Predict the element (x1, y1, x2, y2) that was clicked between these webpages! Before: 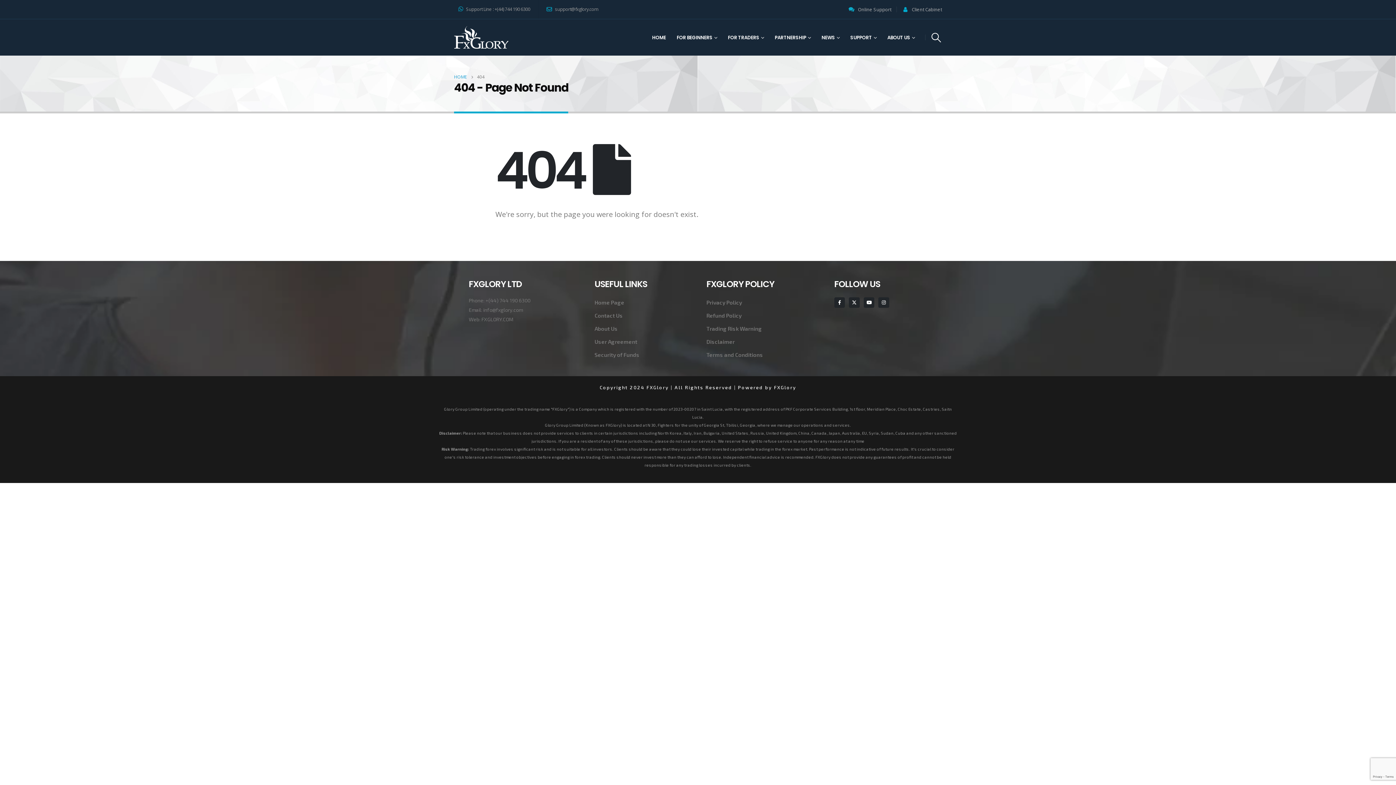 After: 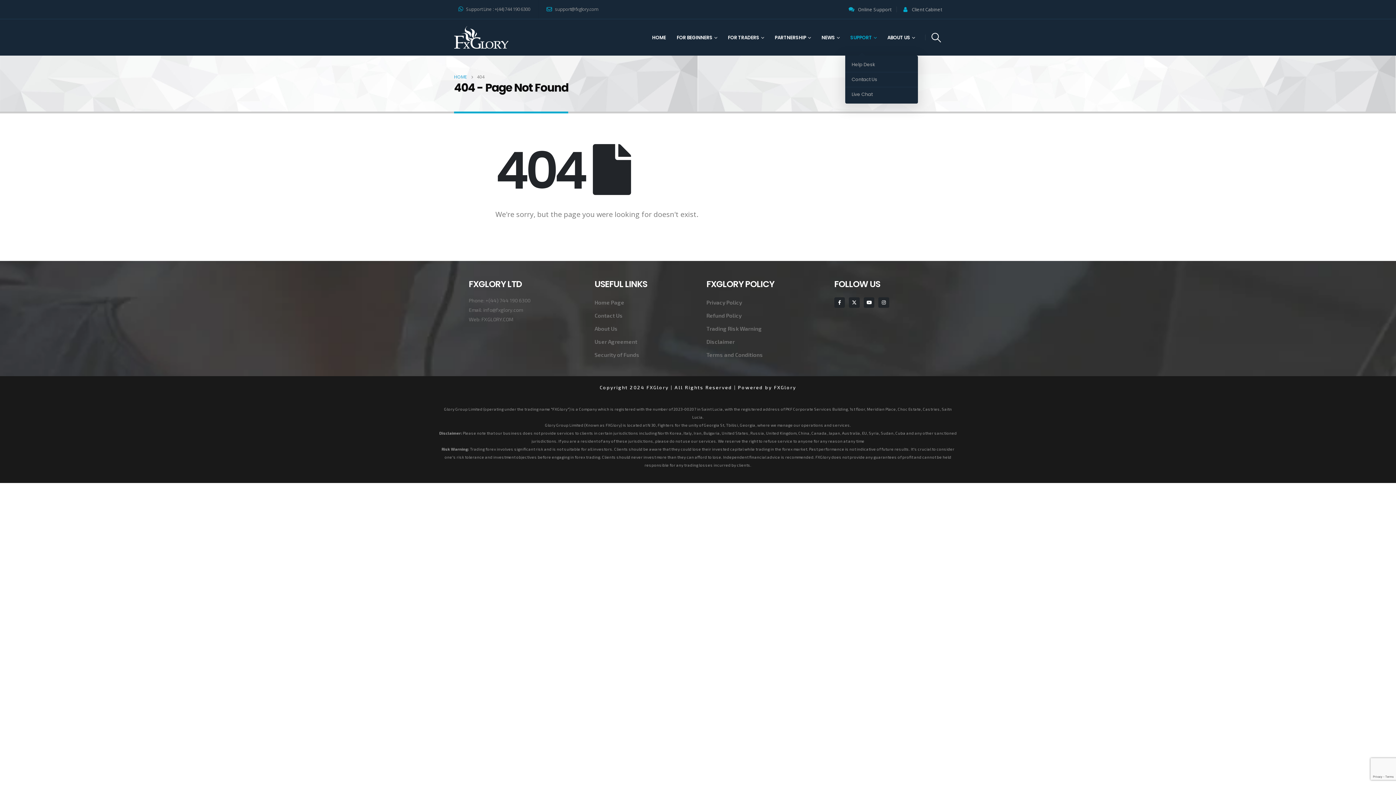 Action: bbox: (845, 19, 882, 55) label: SUPPORT